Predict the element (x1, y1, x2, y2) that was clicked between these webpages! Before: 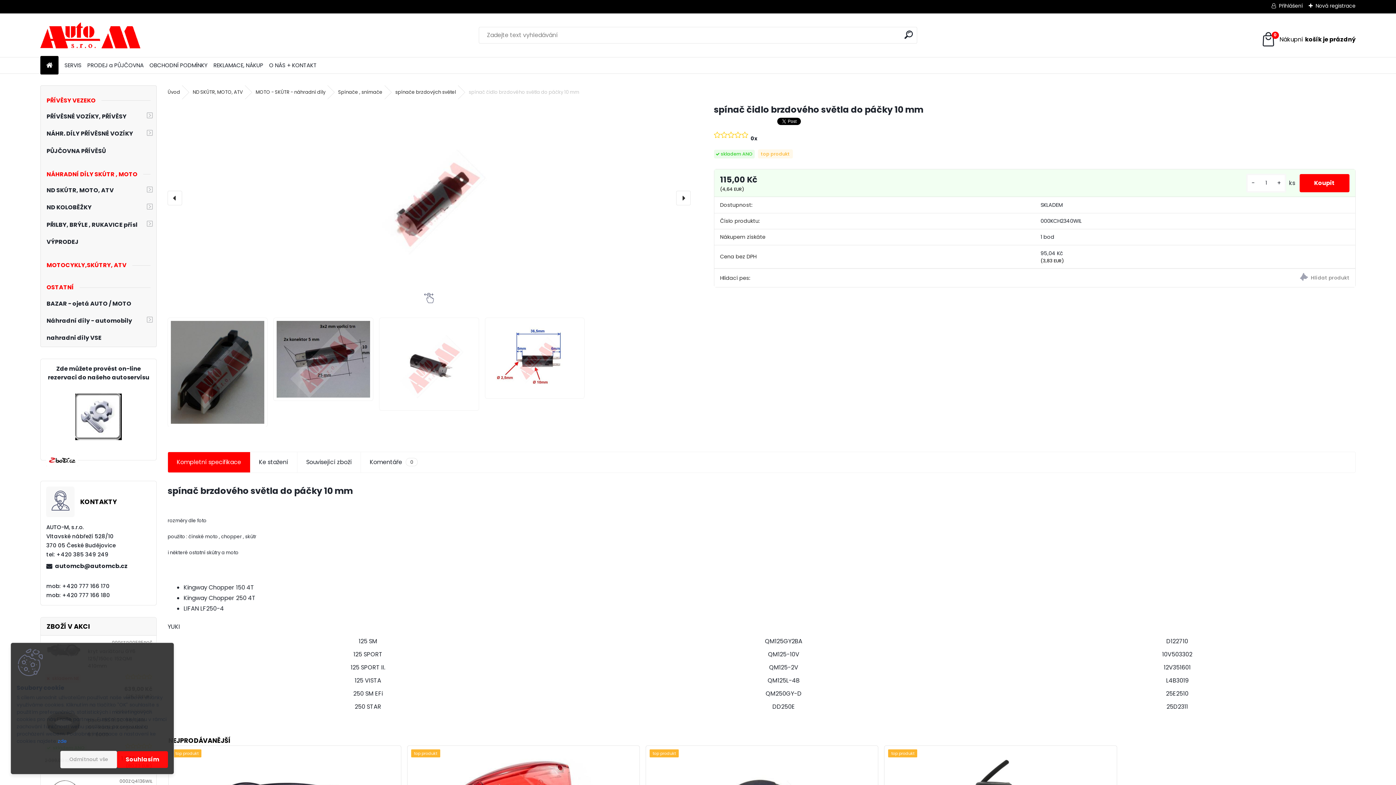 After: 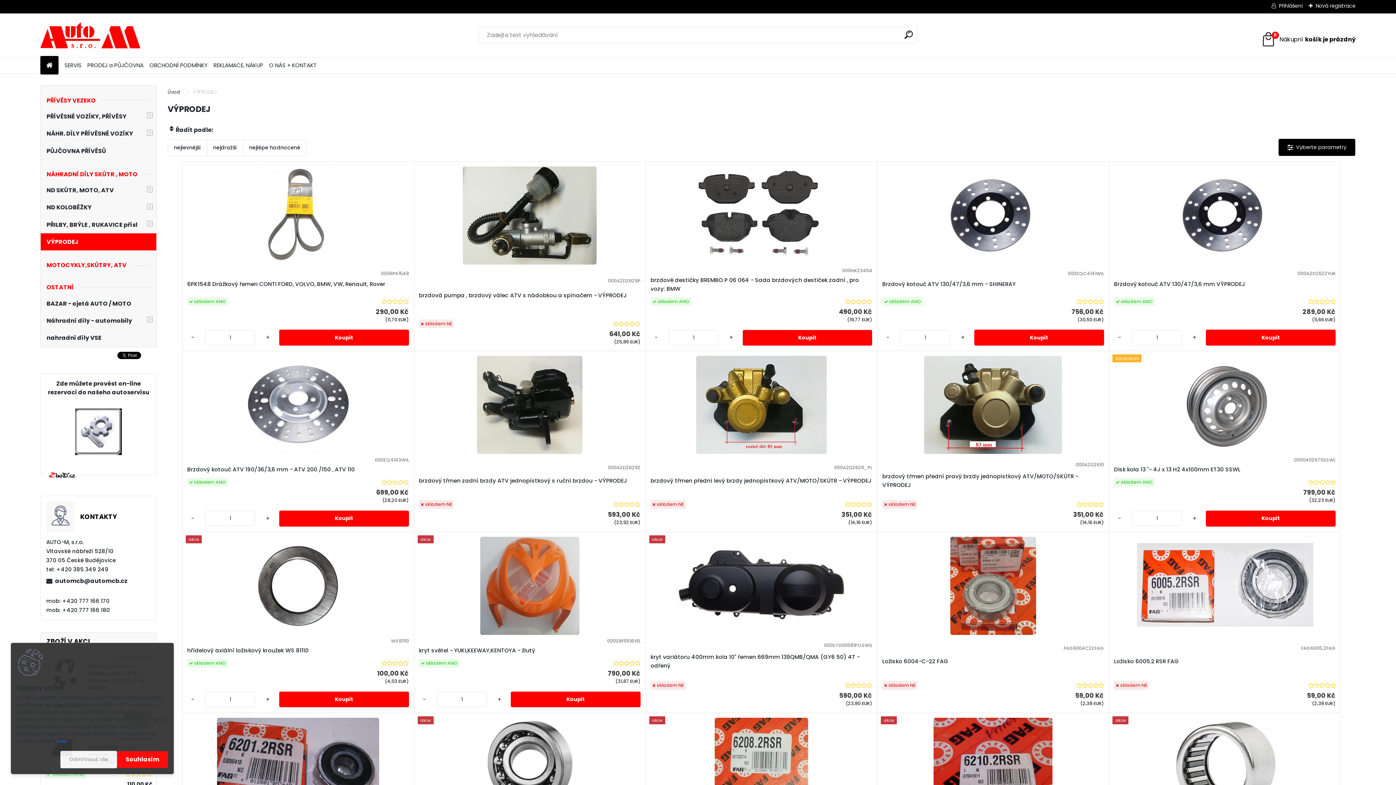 Action: label: VÝPRODEJ bbox: (40, 233, 156, 250)